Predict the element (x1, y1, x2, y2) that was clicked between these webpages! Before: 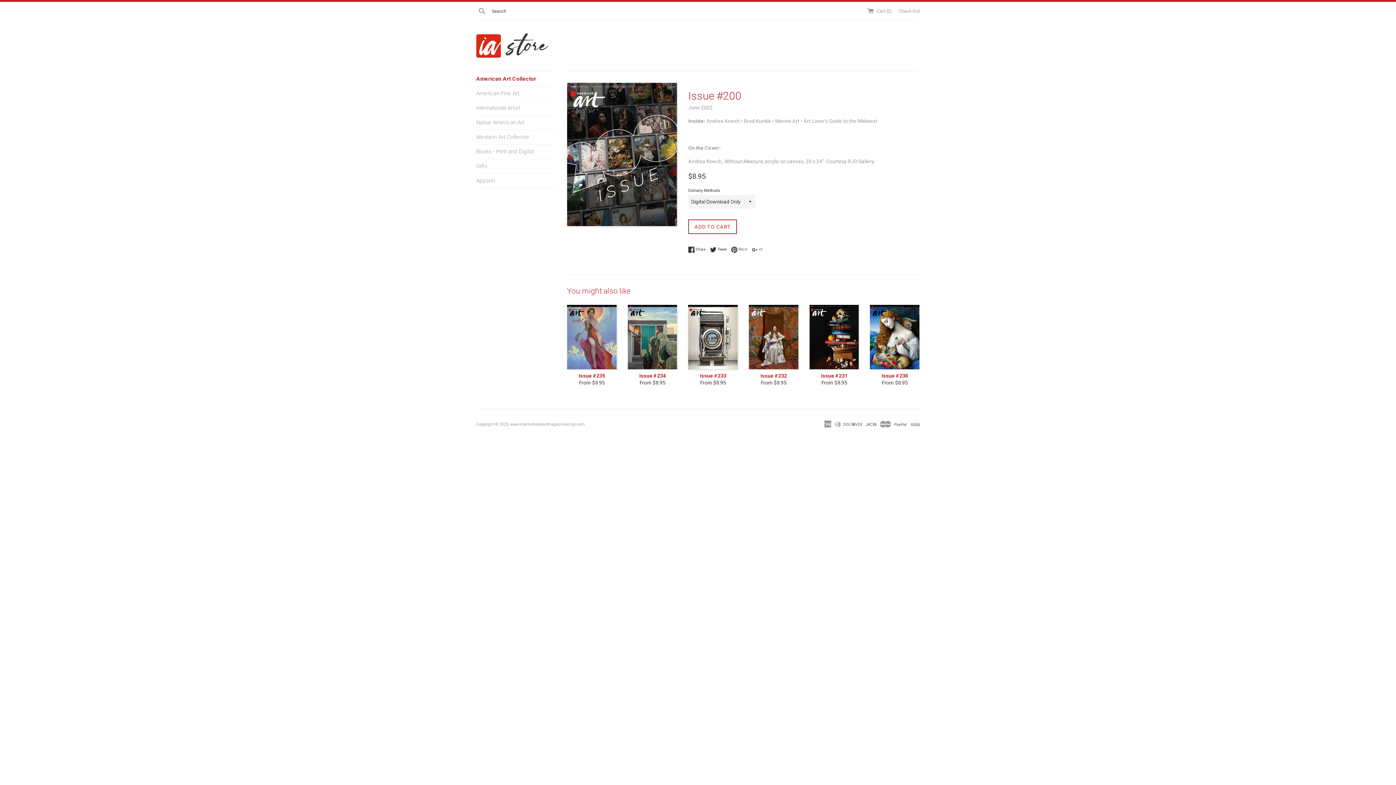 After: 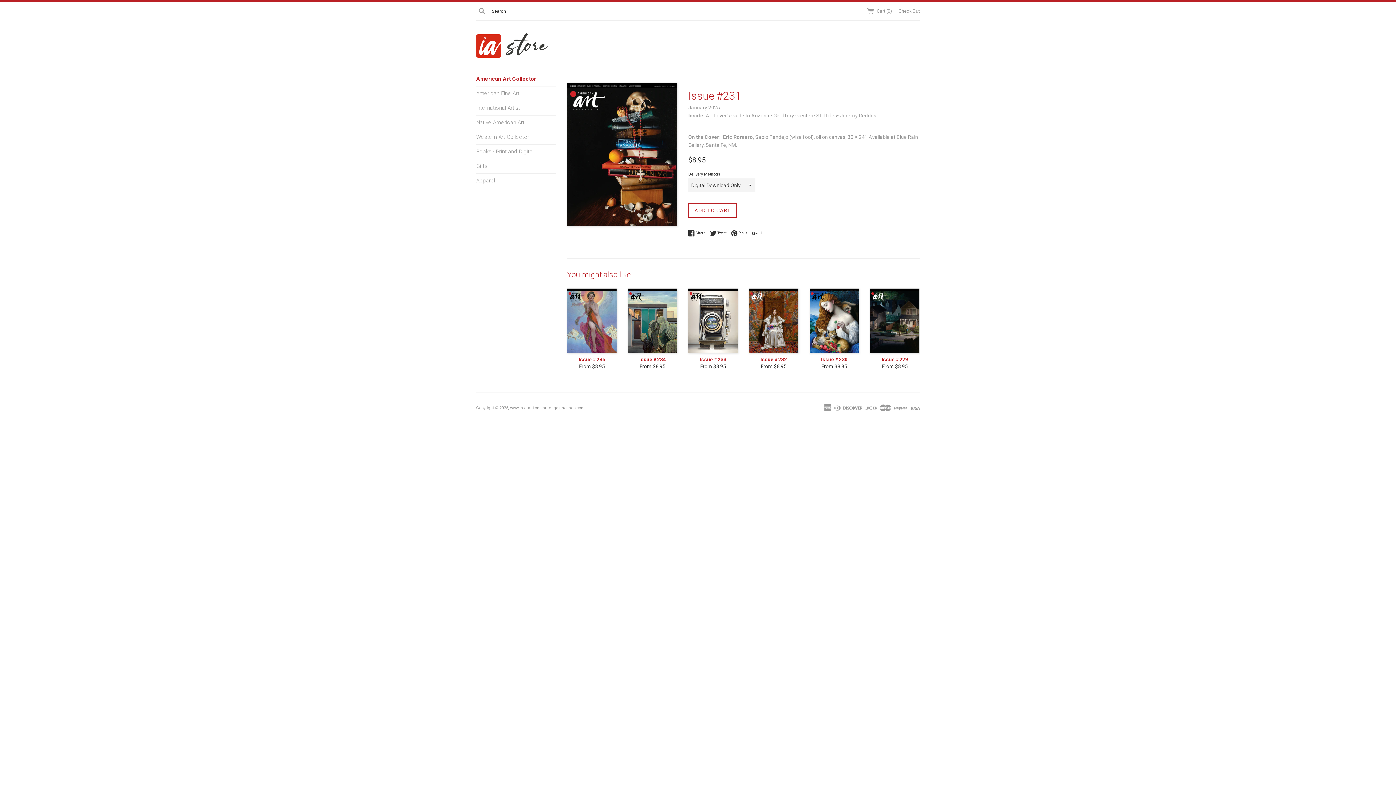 Action: label: Issue #231 bbox: (821, 373, 847, 378)